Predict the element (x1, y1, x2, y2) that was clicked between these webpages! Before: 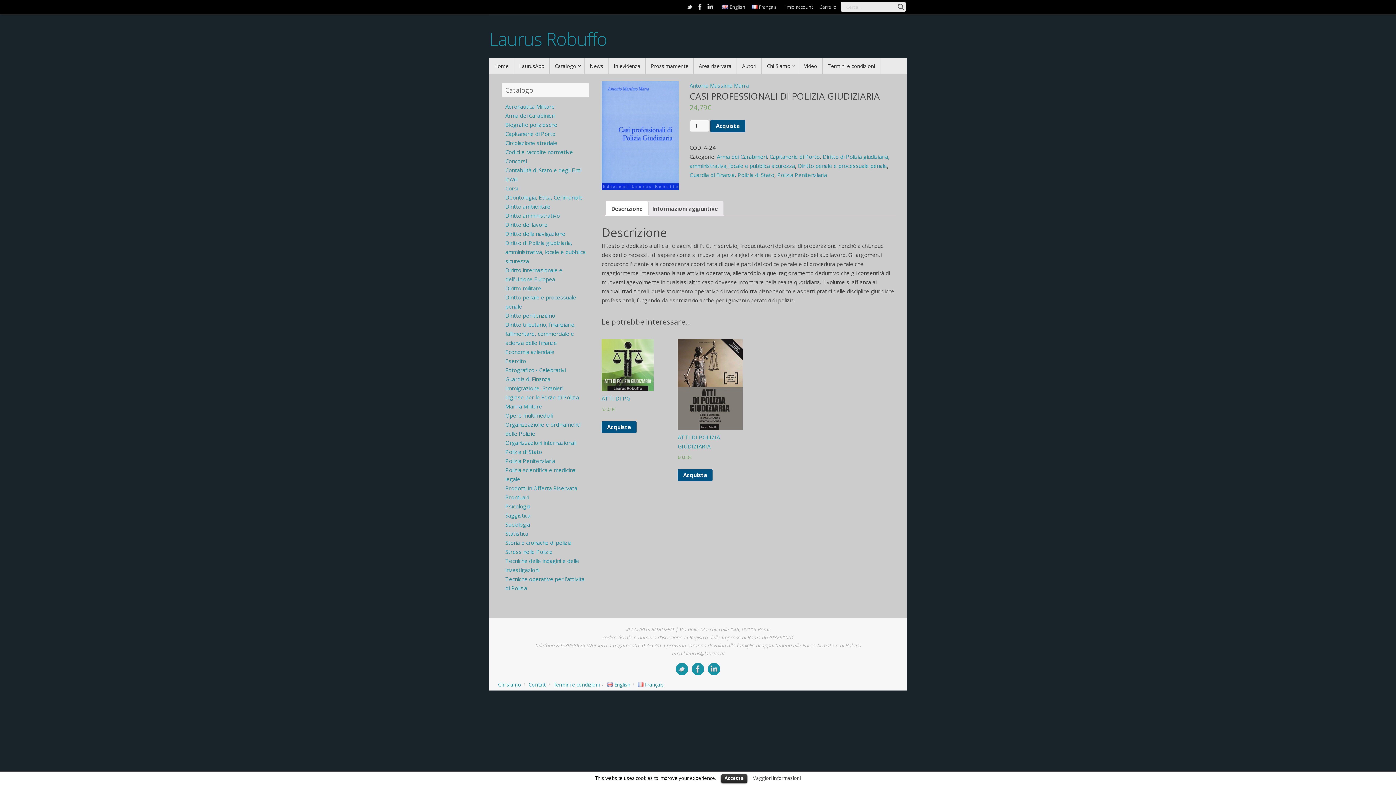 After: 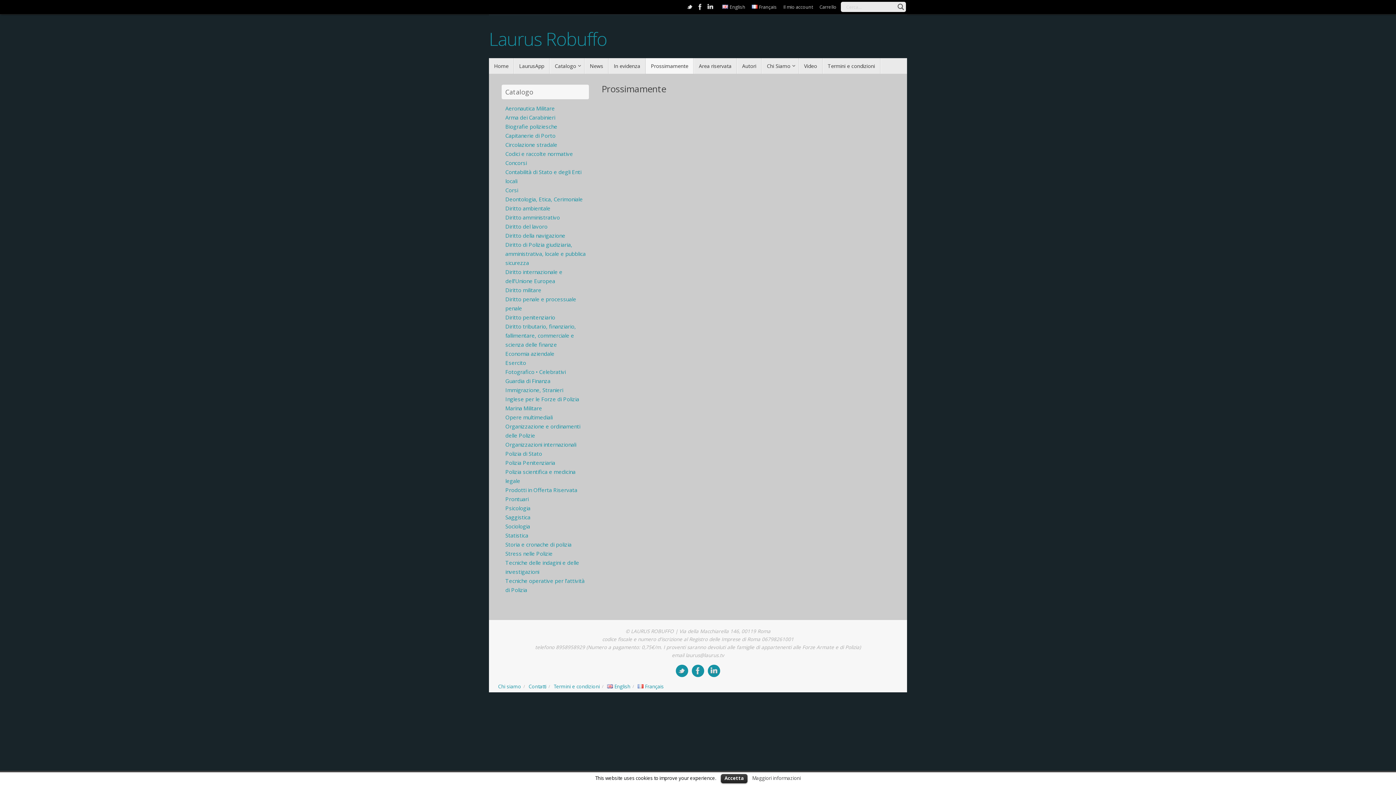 Action: bbox: (645, 58, 693, 73) label: Prossimamente